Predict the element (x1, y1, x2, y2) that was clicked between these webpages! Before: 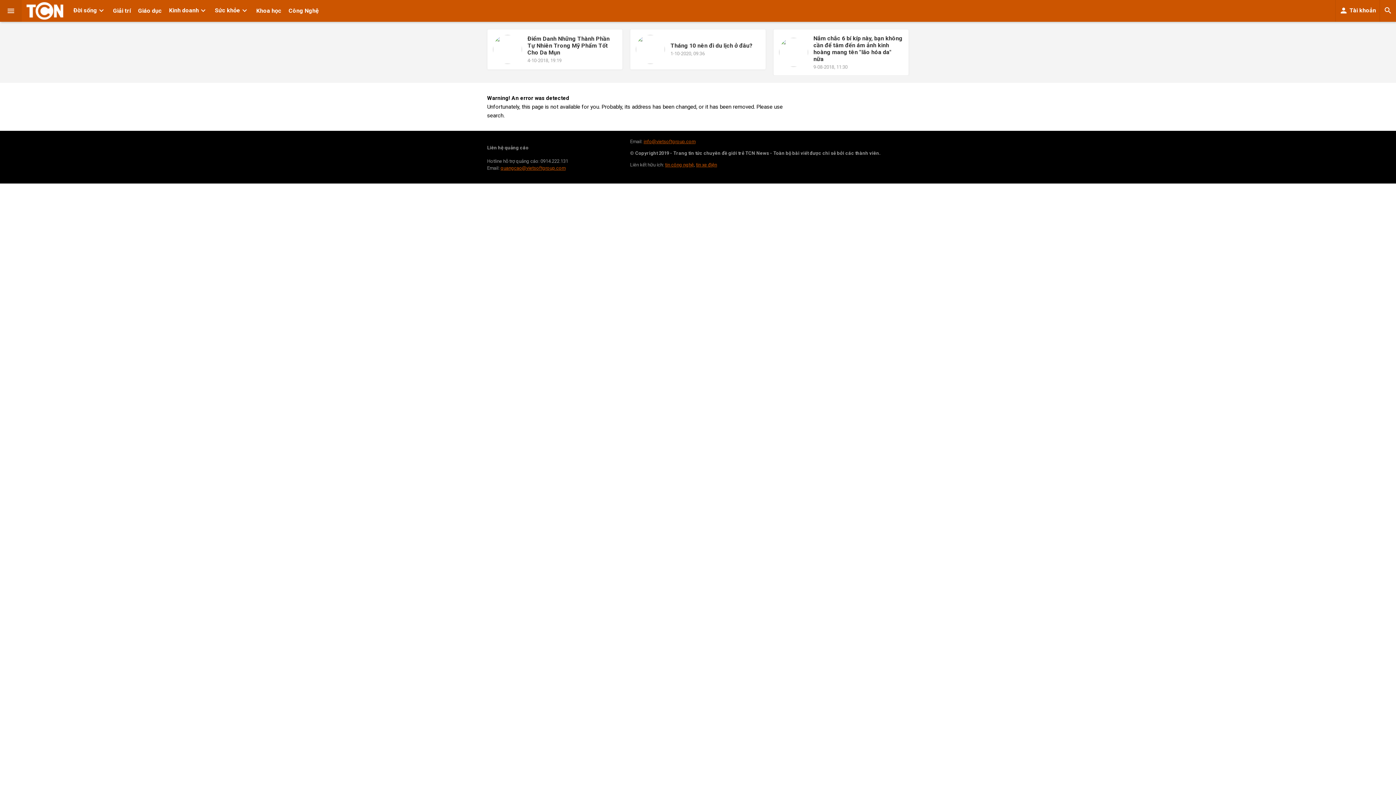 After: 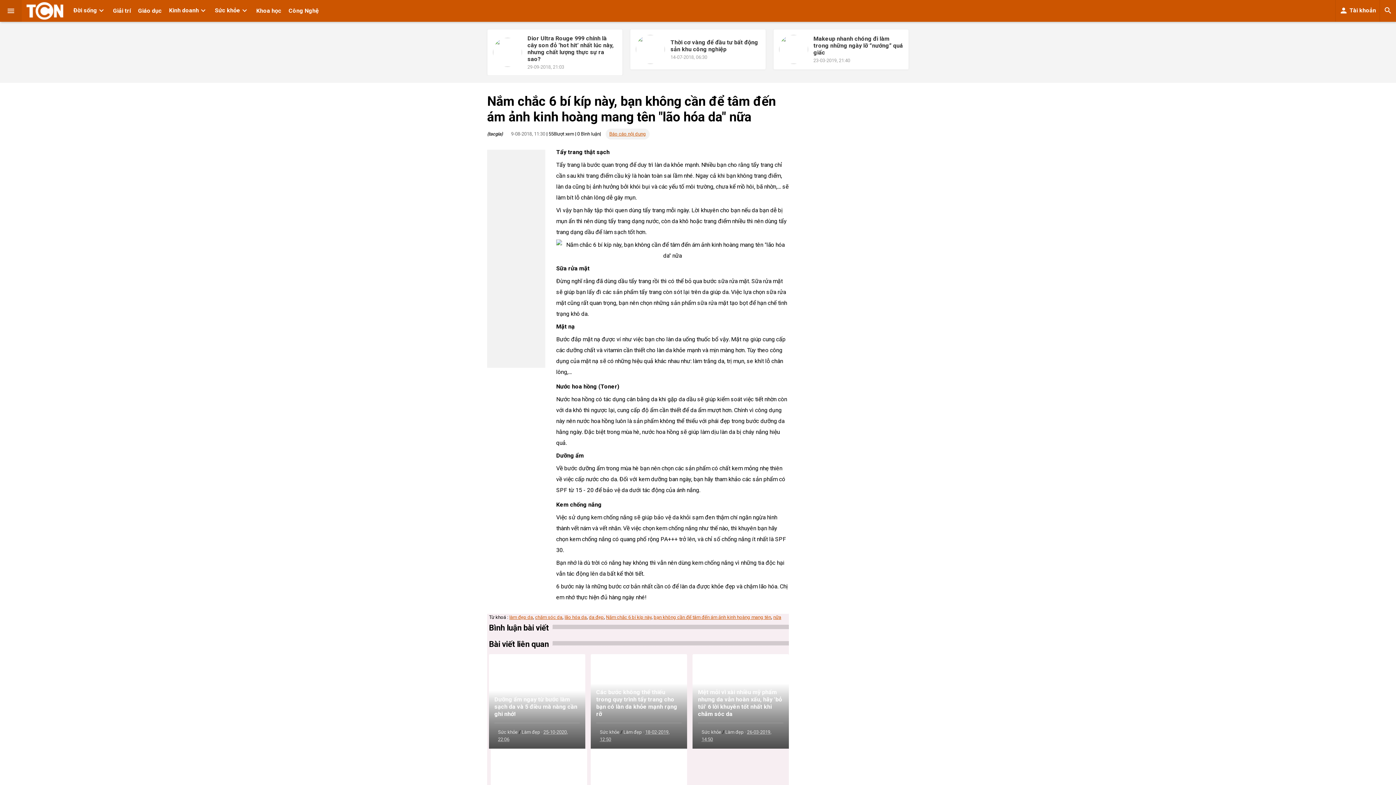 Action: label: 	Nắm chắc 6 bí kíp này, bạn không cần để tâm đến ám ảnh kinh hoàng mang tên "lão hóa da" nữa
9-08-2018, 11:30 bbox: (773, 29, 908, 75)